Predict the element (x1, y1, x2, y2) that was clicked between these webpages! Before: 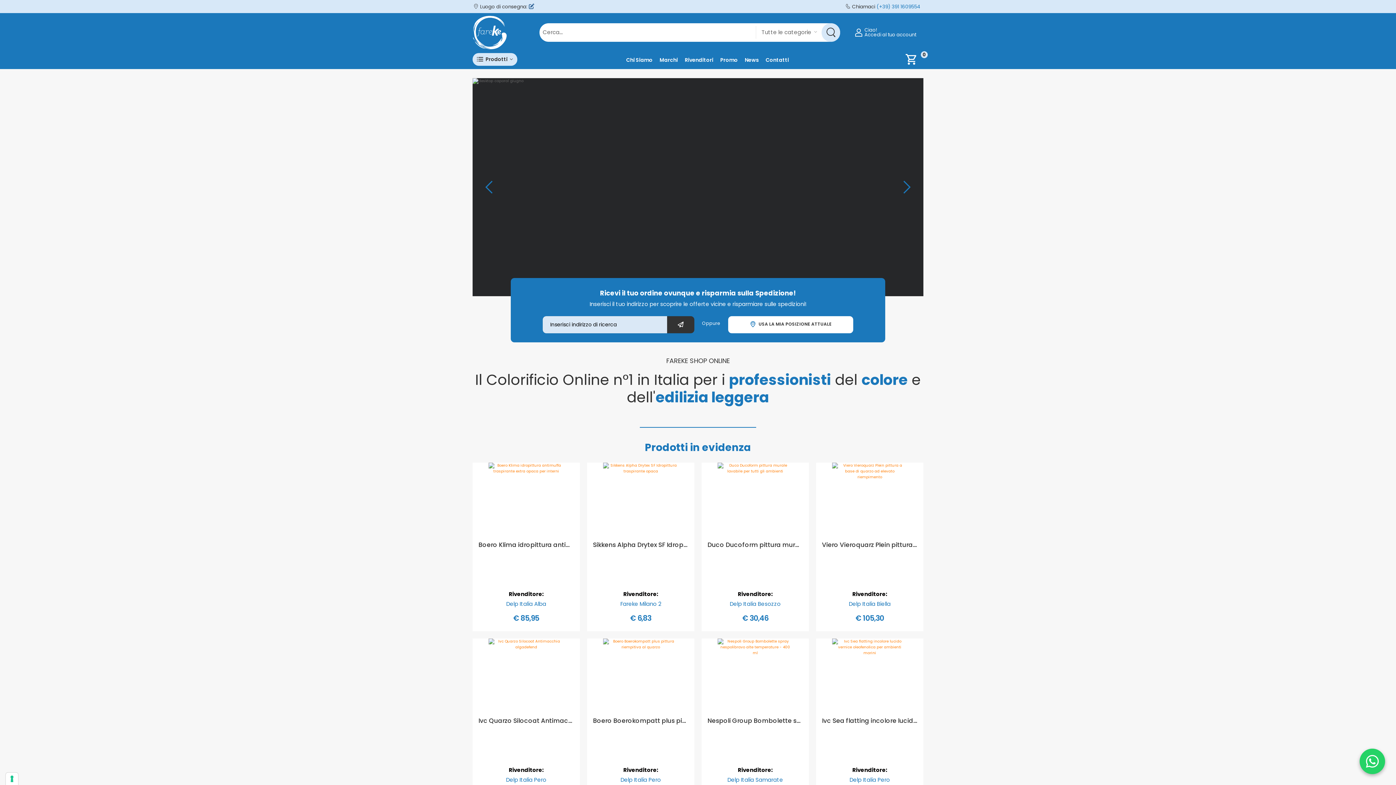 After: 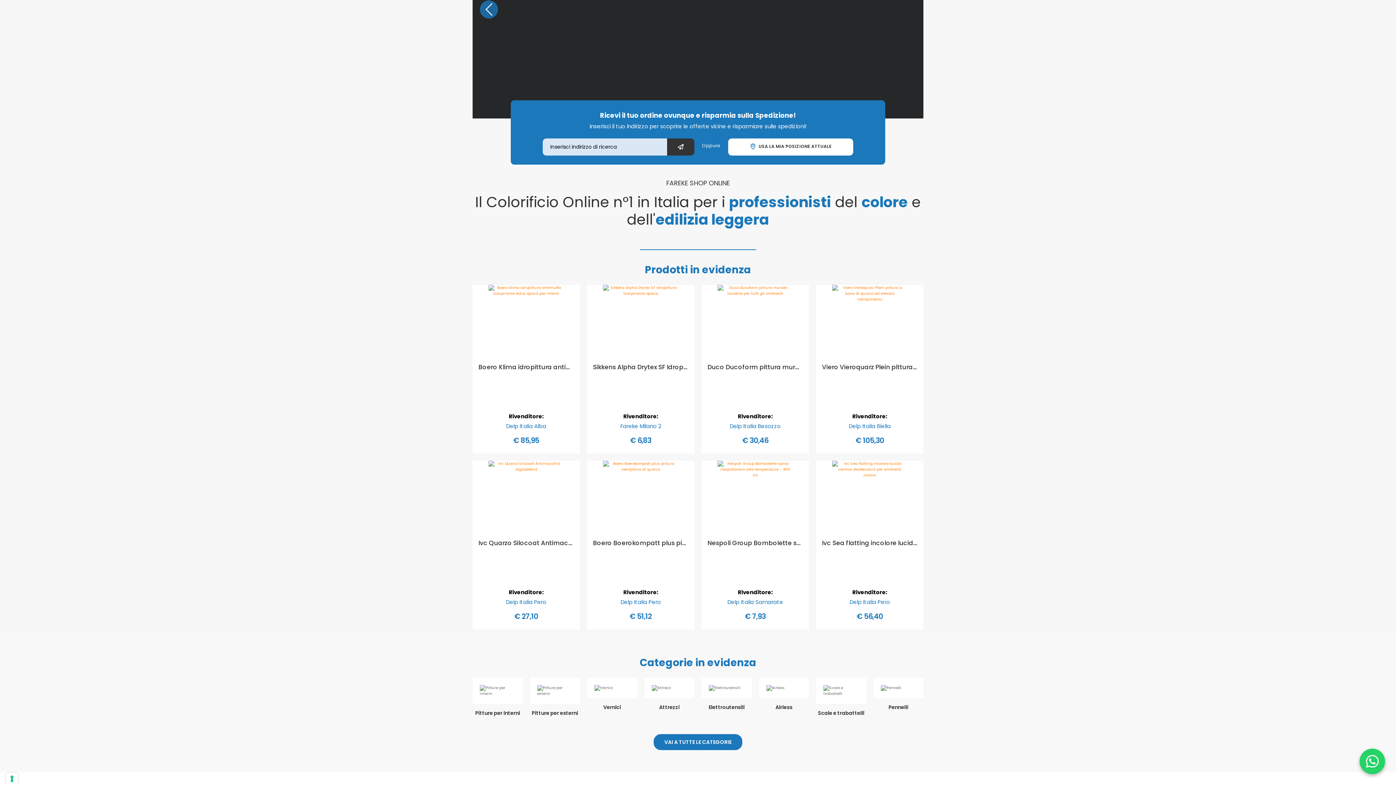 Action: label: Next slide bbox: (898, 178, 916, 196)